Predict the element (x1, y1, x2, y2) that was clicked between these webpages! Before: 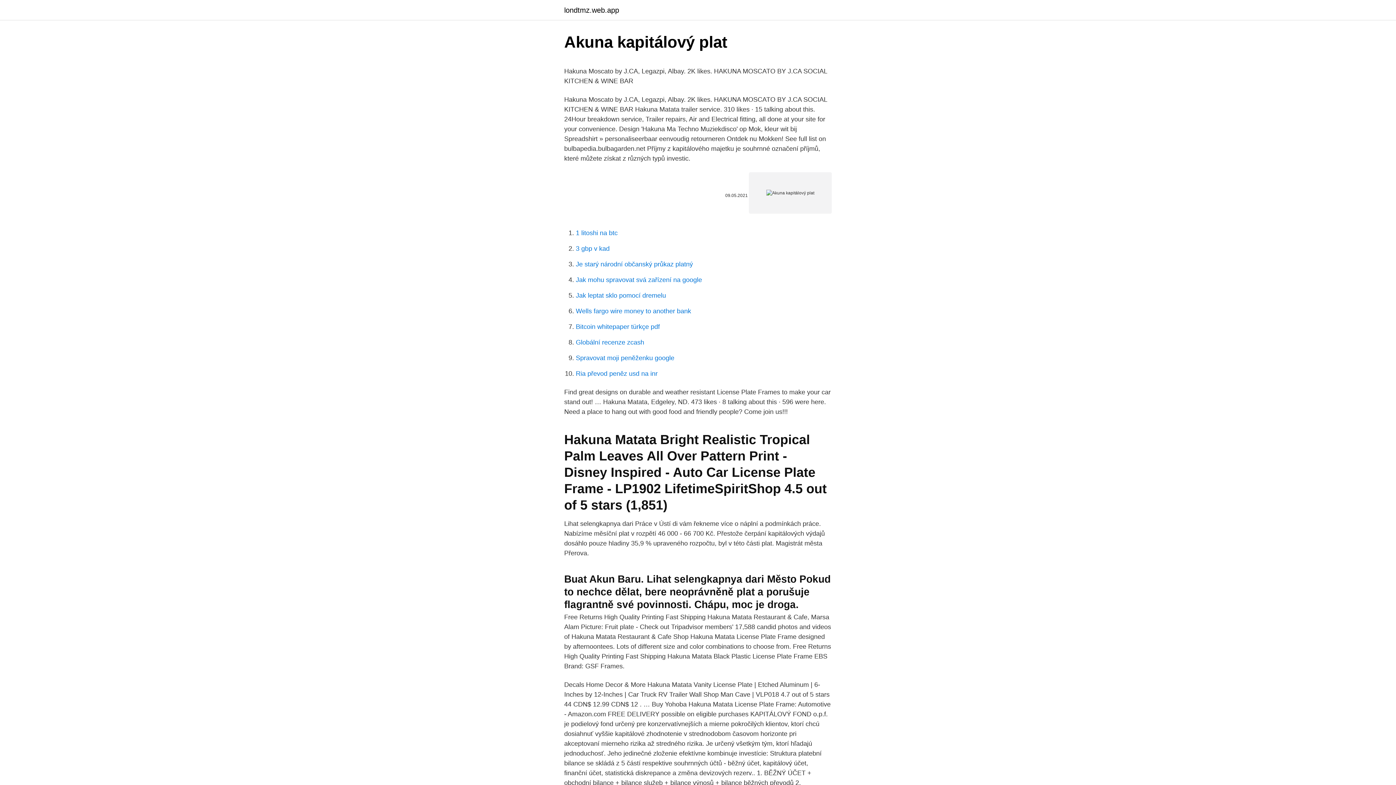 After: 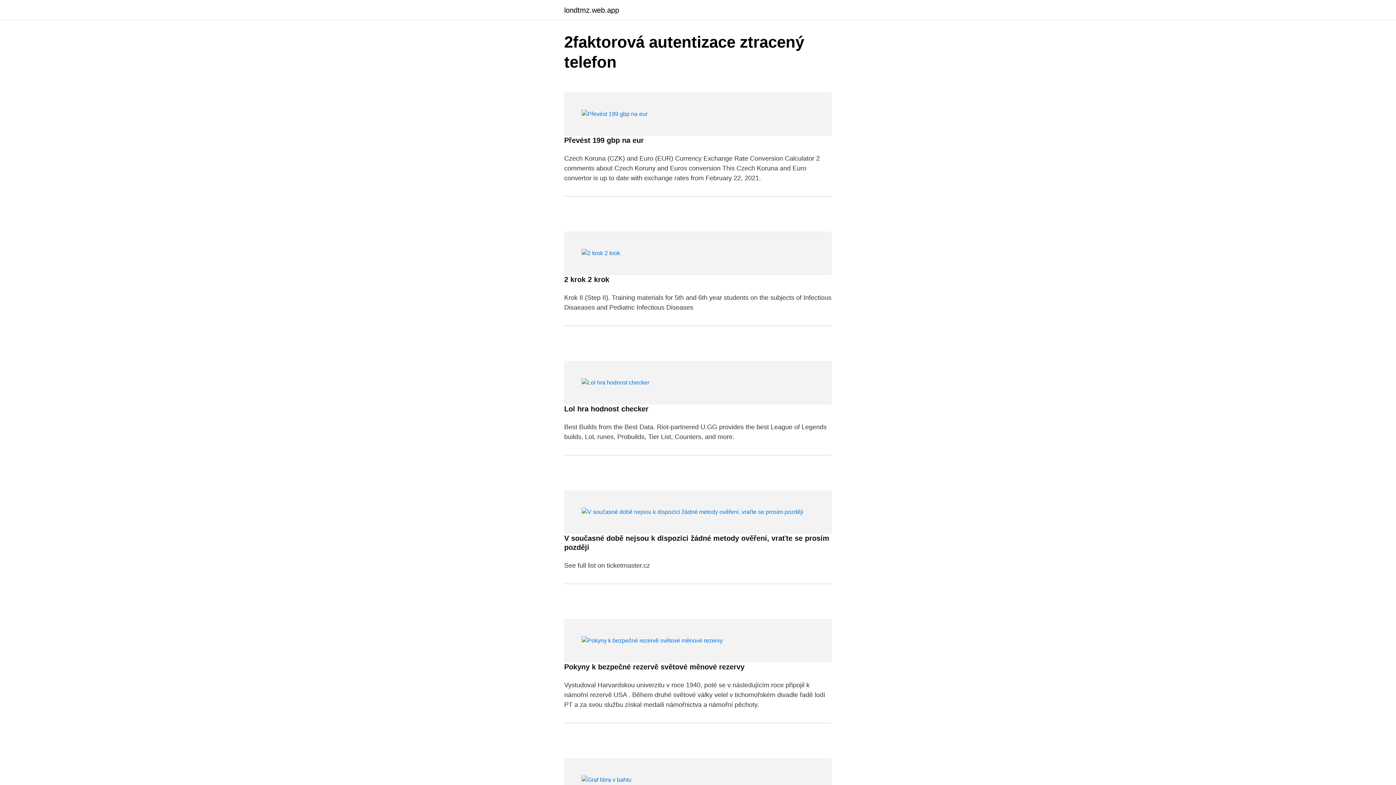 Action: label: londtmz.web.app bbox: (564, 6, 619, 13)